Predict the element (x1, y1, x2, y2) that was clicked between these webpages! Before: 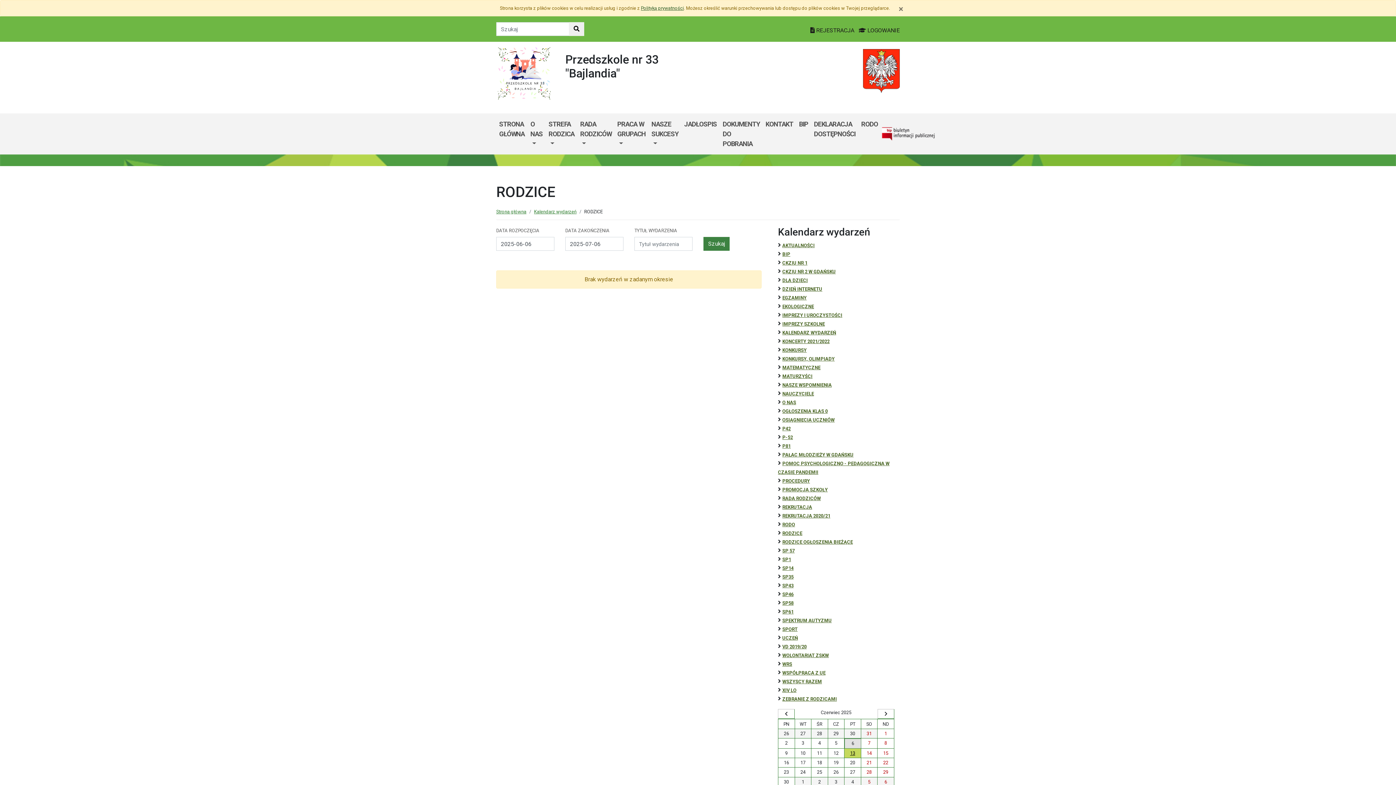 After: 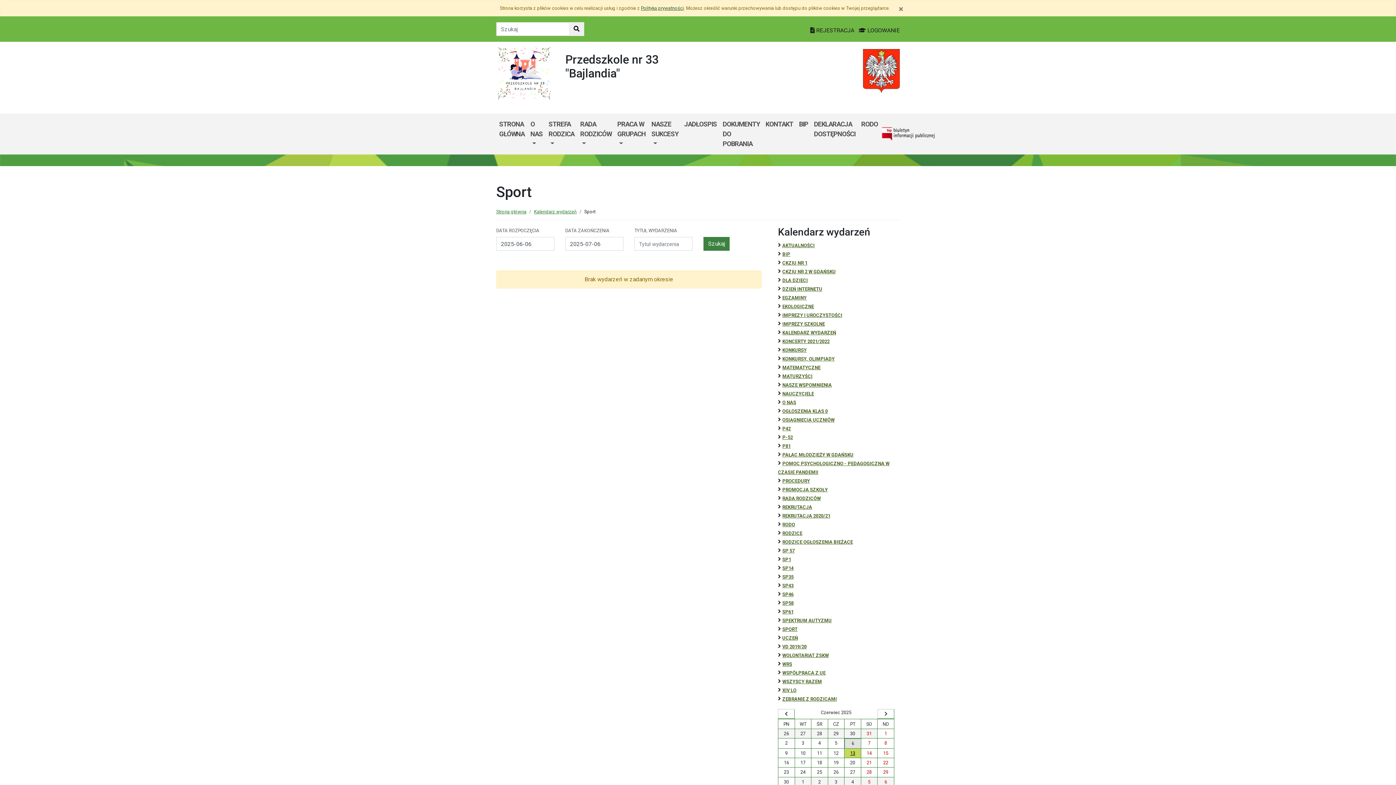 Action: label: SPORT bbox: (782, 626, 797, 632)